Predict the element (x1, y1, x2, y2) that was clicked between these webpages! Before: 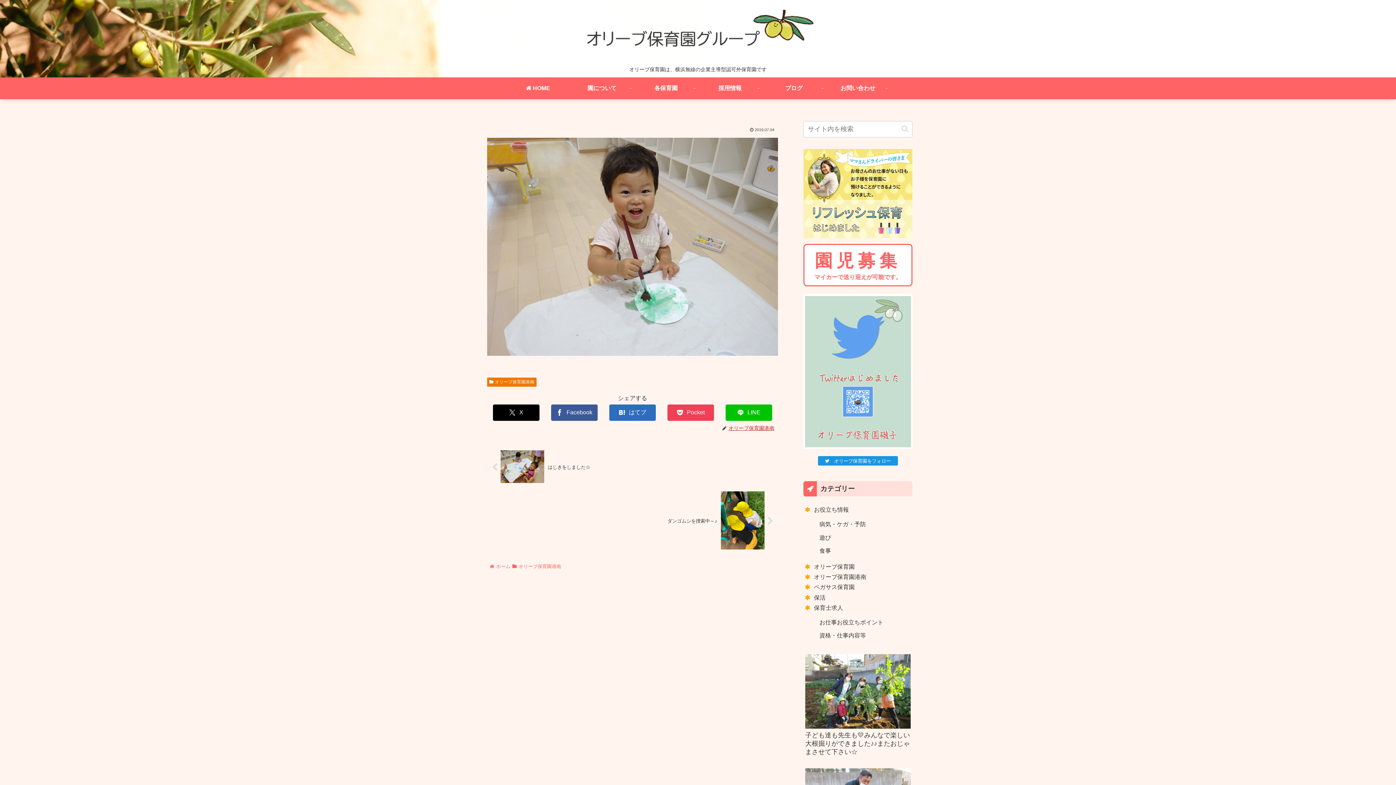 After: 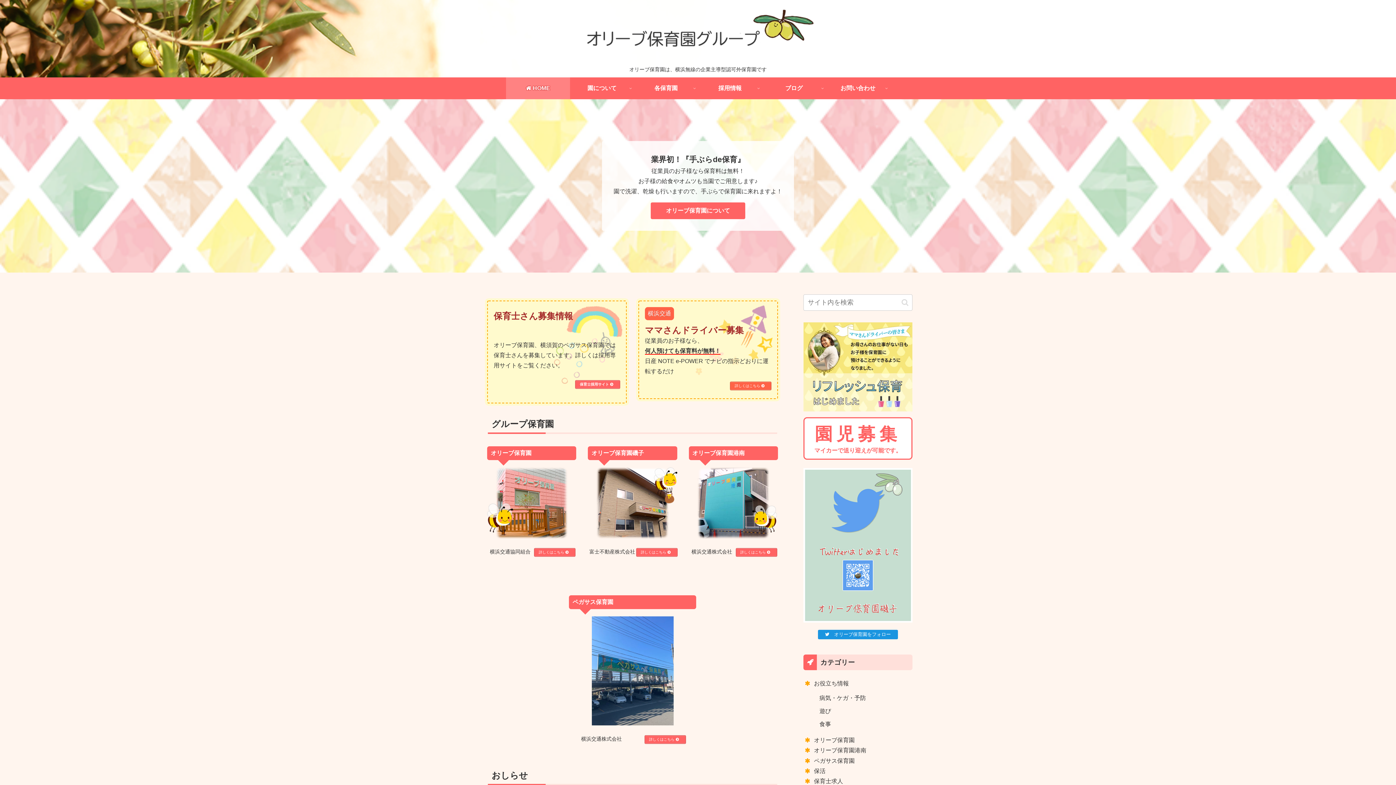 Action: bbox: (574, 3, 822, 58)